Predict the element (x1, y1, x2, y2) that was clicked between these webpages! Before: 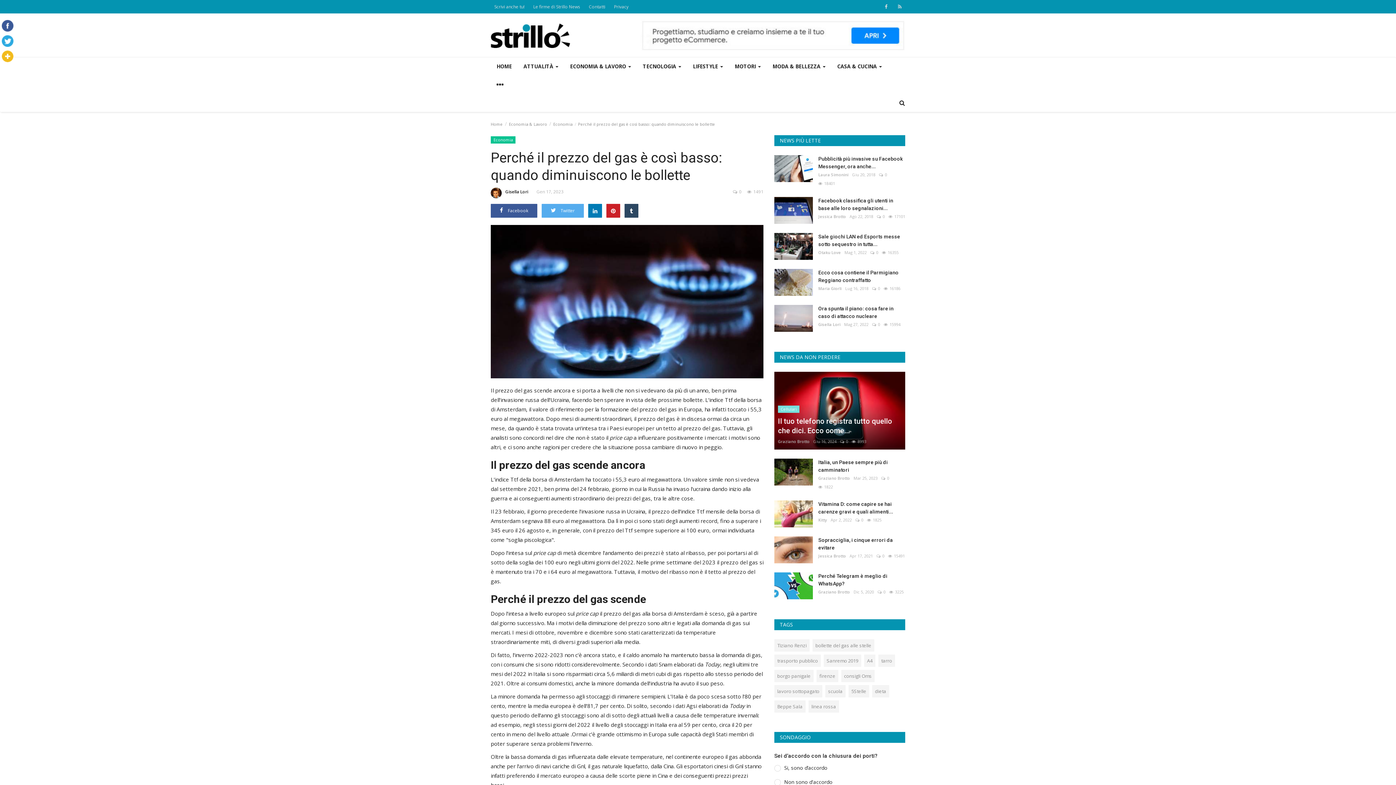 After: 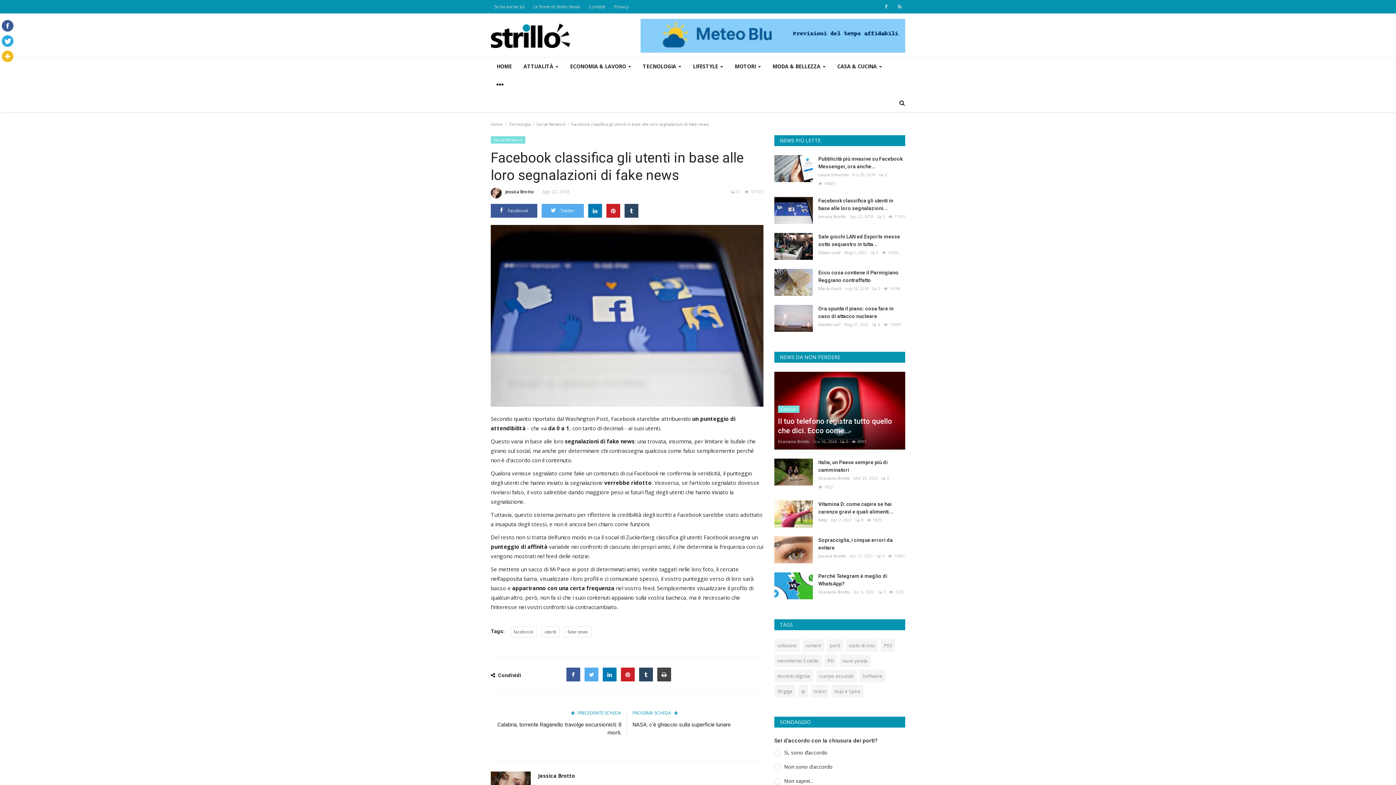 Action: bbox: (818, 197, 905, 212) label: Facebook classifica gli utenti in base alle loro segnalazioni...